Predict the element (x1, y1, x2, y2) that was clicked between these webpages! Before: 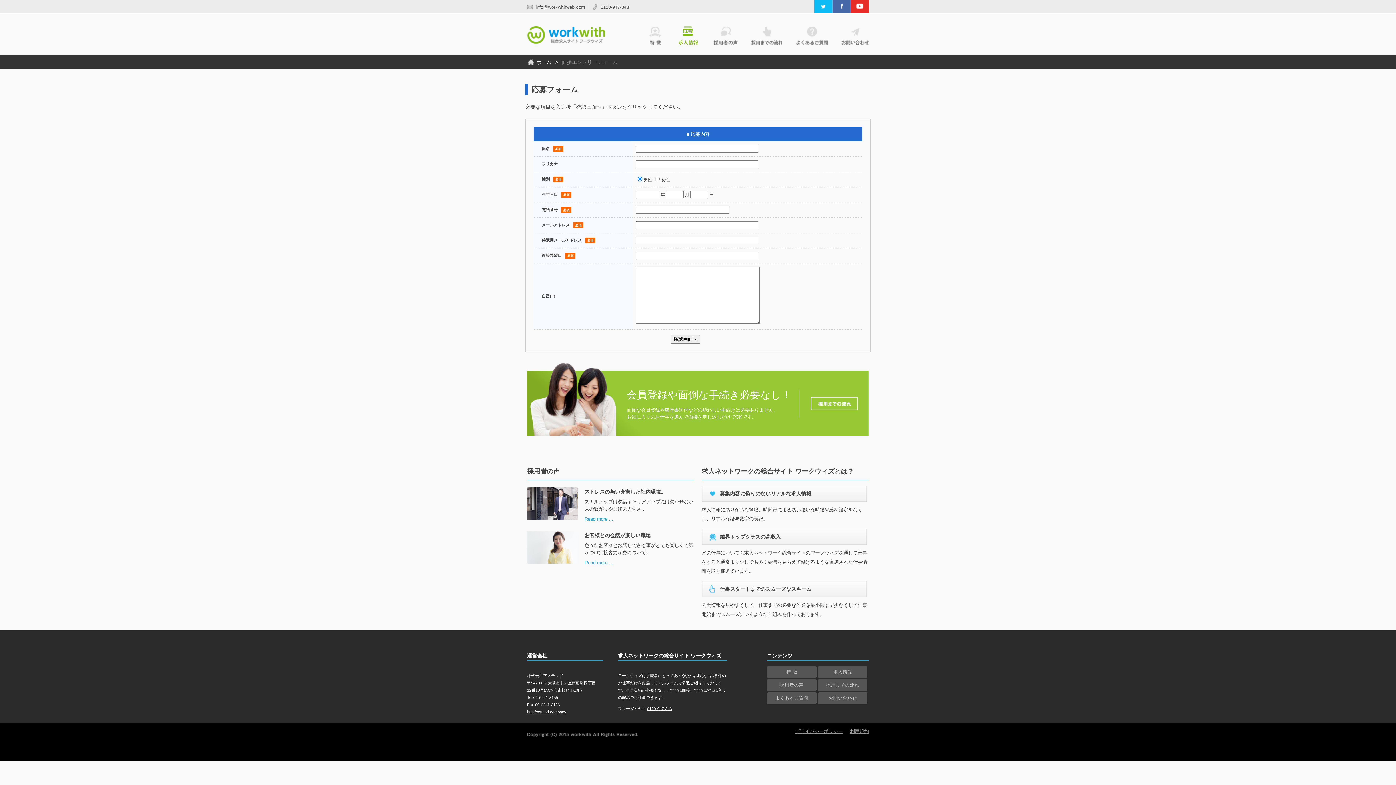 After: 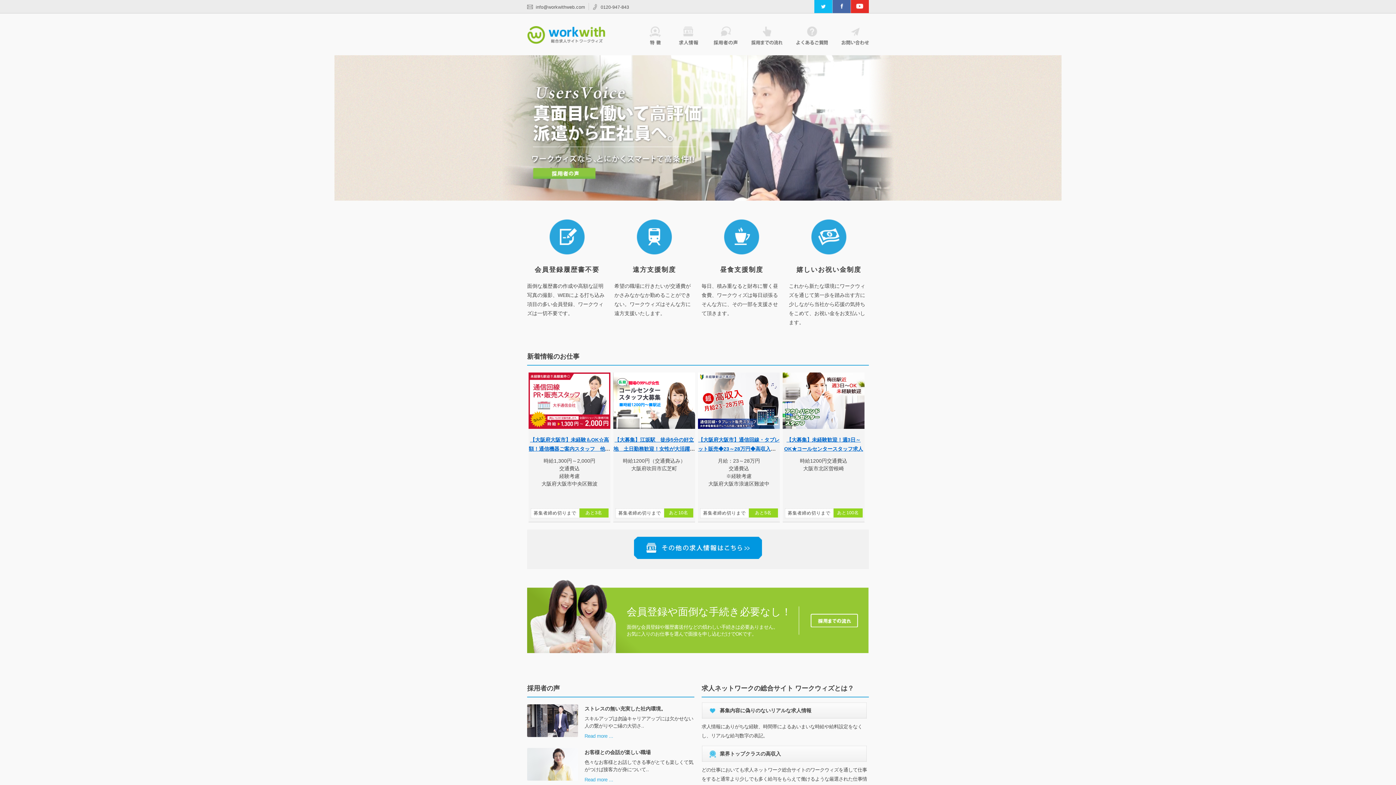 Action: bbox: (527, 59, 551, 65) label: ホーム